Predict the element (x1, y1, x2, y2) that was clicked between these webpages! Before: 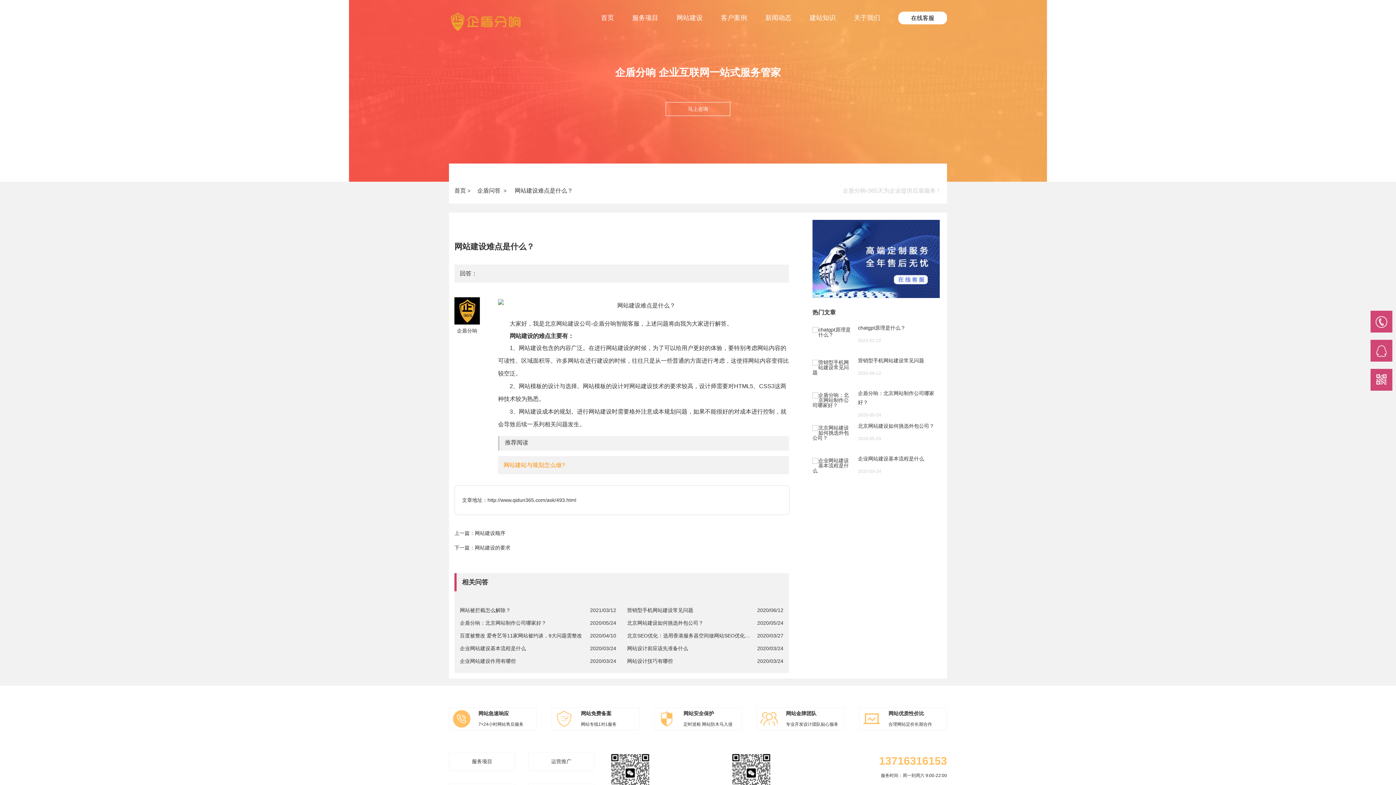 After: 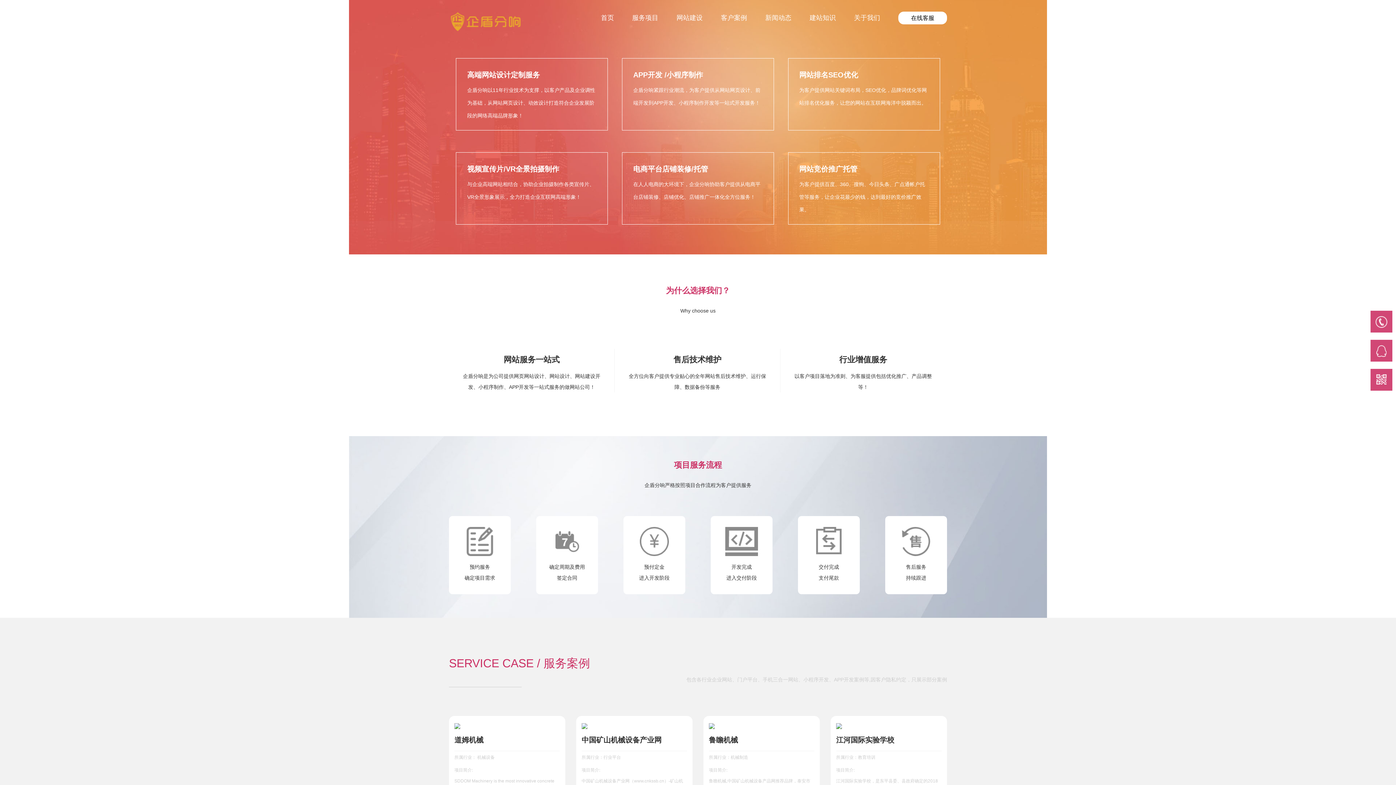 Action: label: 服务项目 bbox: (632, 14, 658, 21)